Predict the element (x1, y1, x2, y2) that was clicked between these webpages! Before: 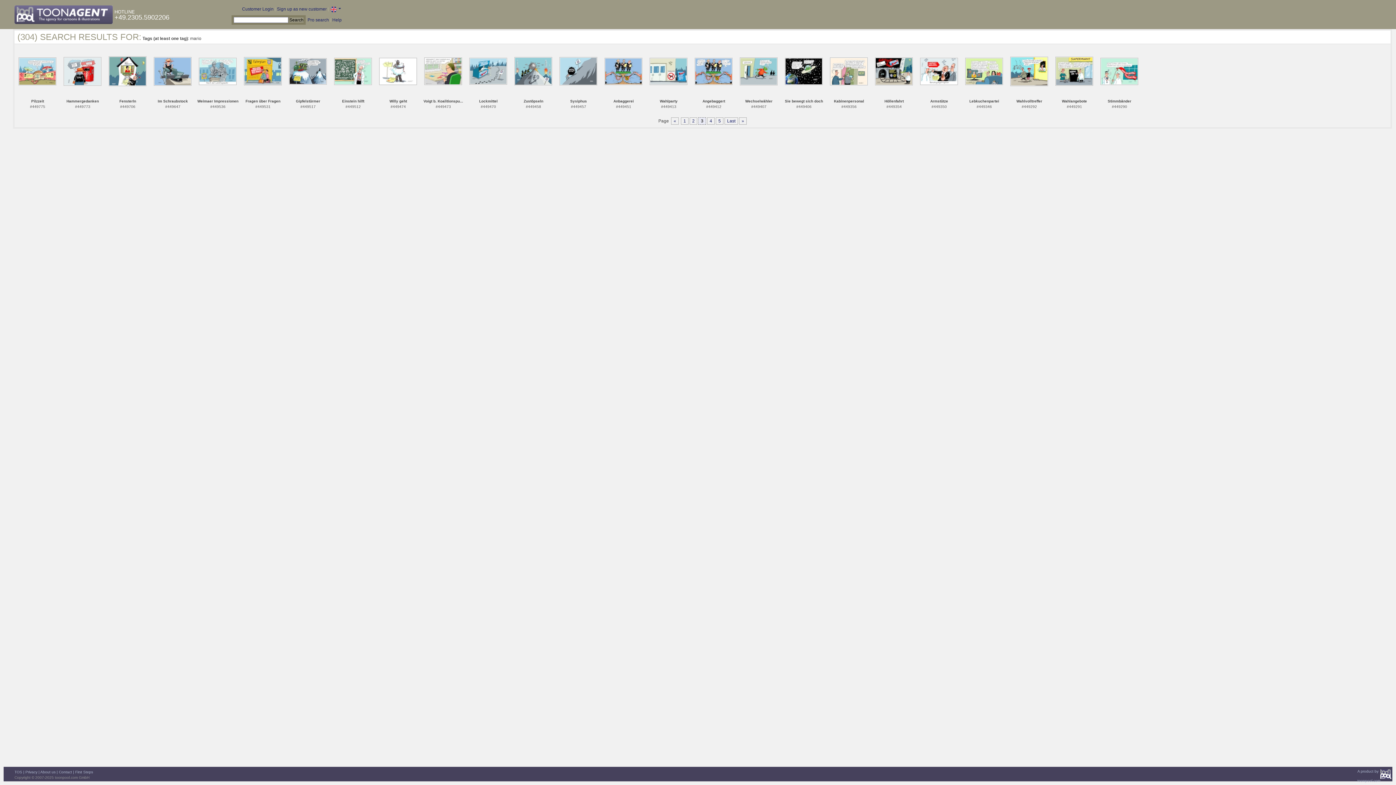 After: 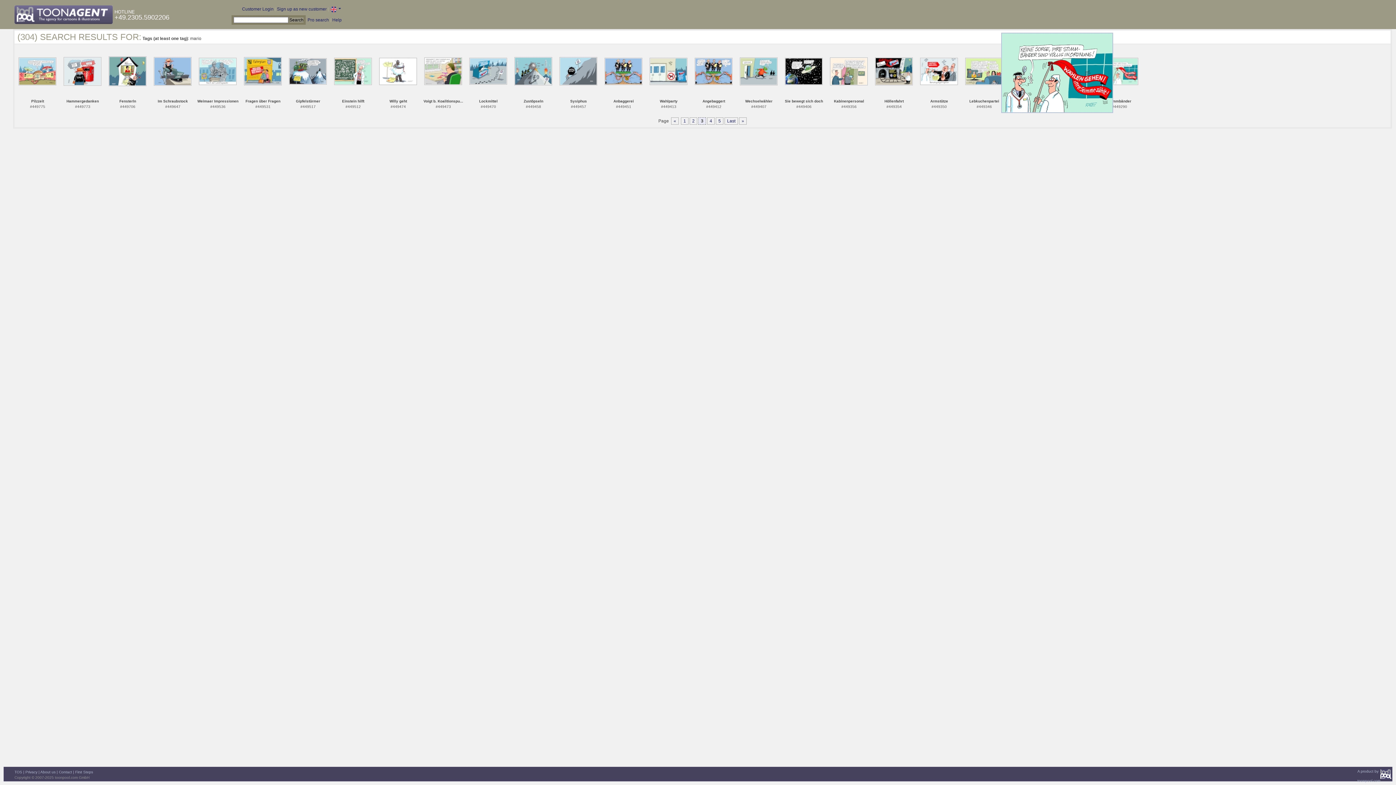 Action: bbox: (1100, 68, 1138, 73)